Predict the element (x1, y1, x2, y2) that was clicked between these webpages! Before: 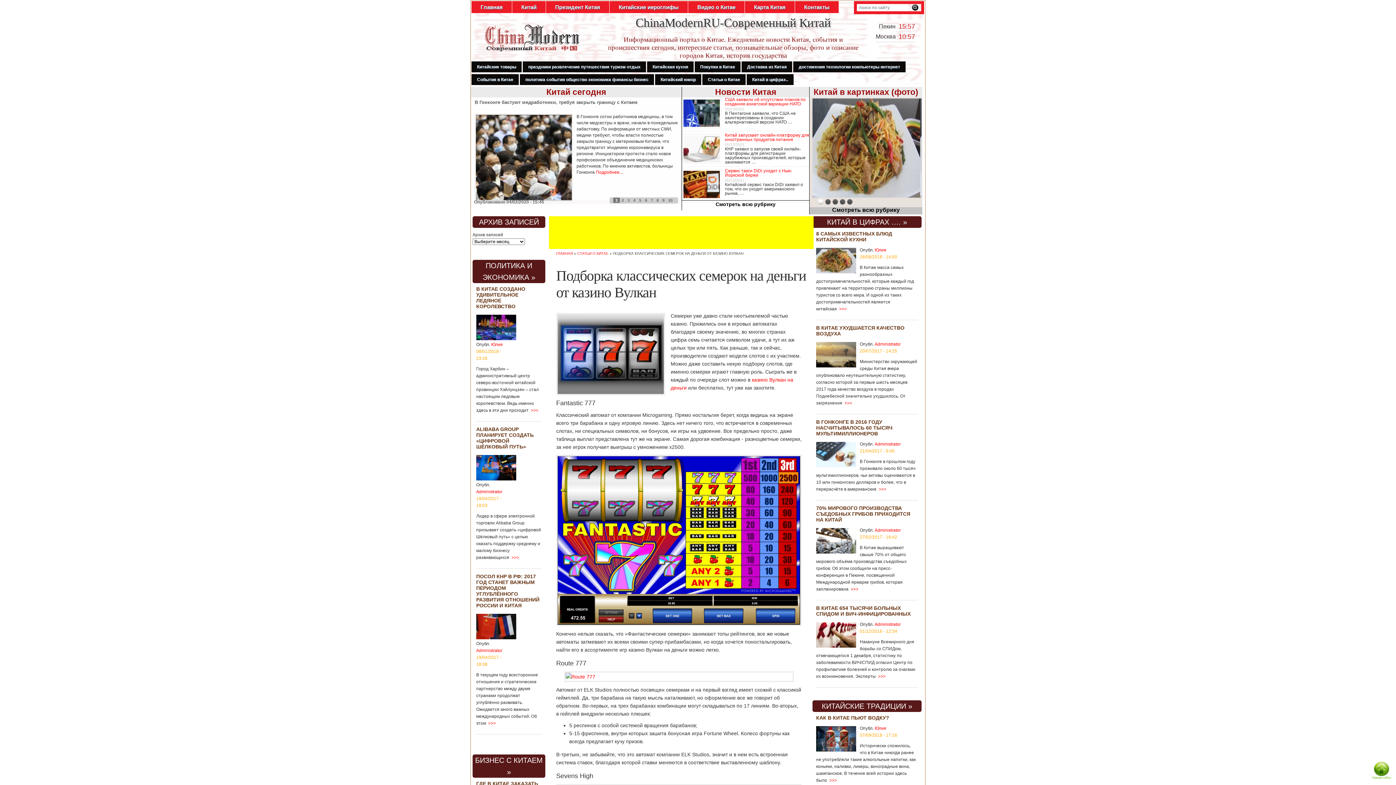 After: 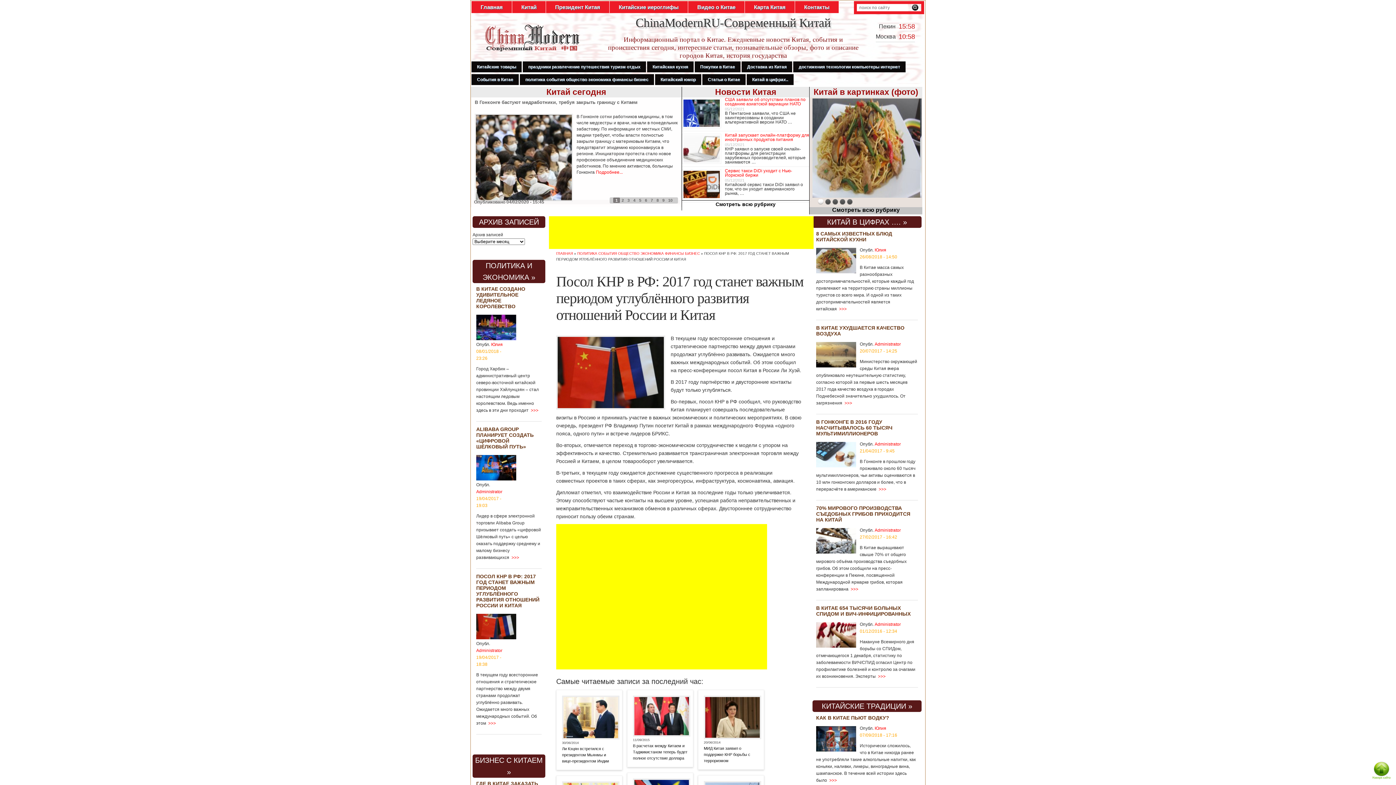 Action: label:   >>> bbox: (486, 721, 496, 726)